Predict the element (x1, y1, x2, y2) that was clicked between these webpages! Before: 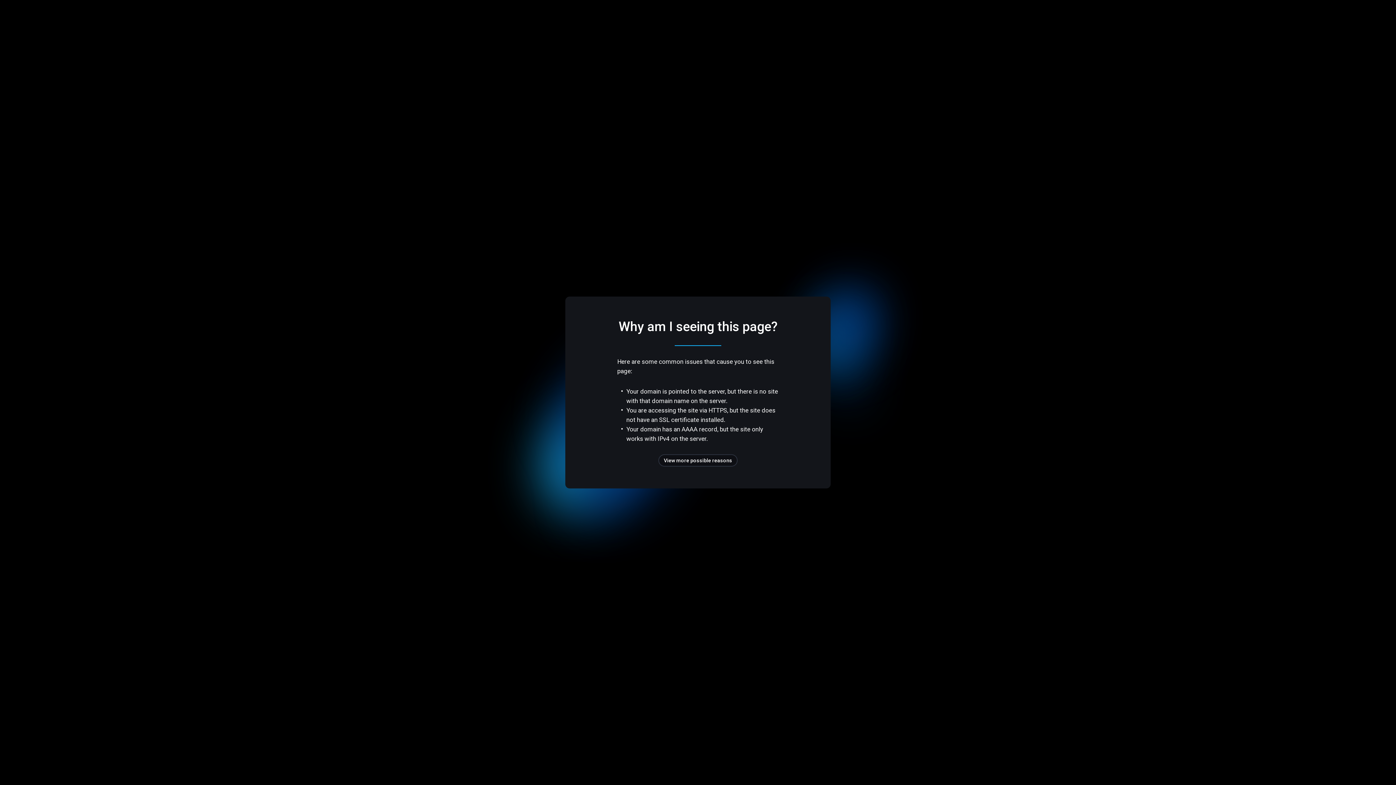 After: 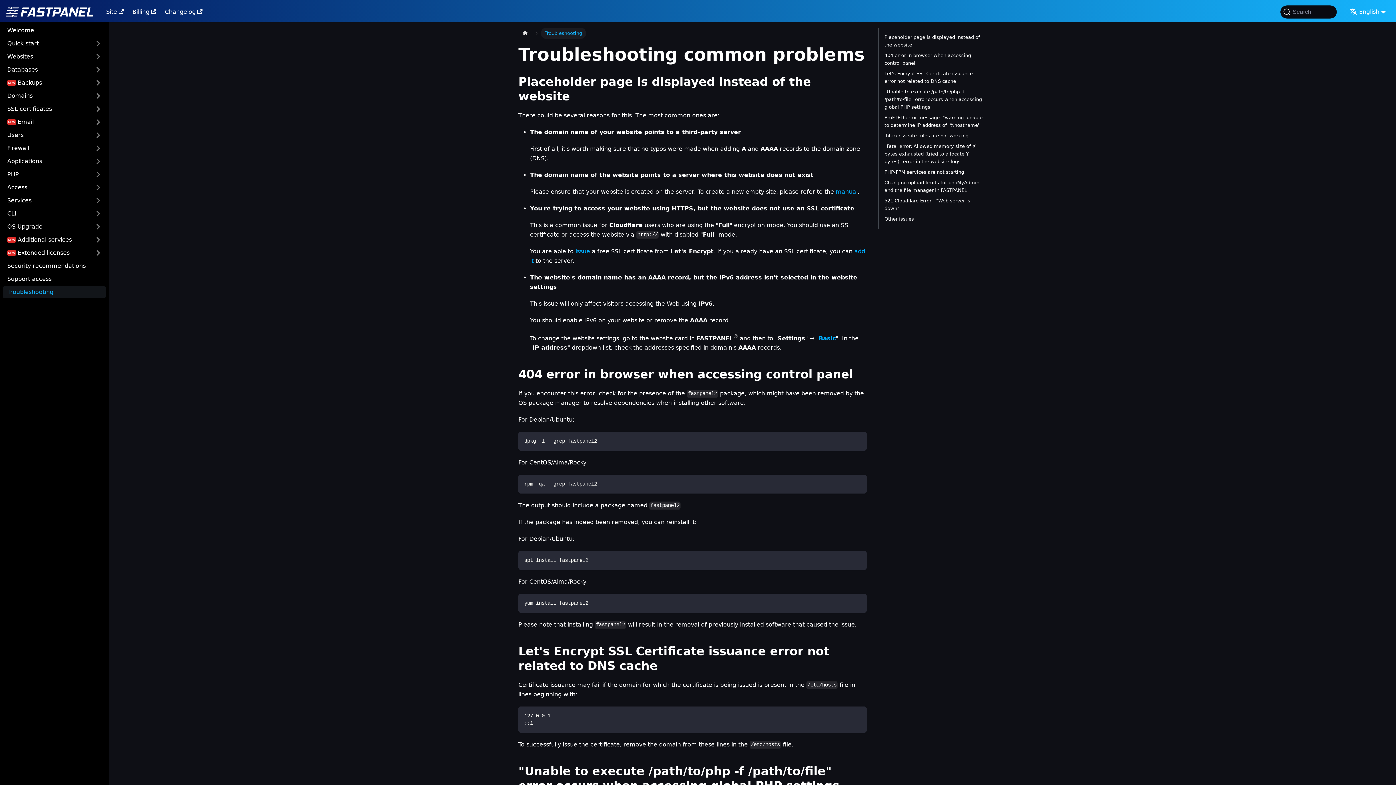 Action: bbox: (658, 454, 737, 466) label: View more possible reasons